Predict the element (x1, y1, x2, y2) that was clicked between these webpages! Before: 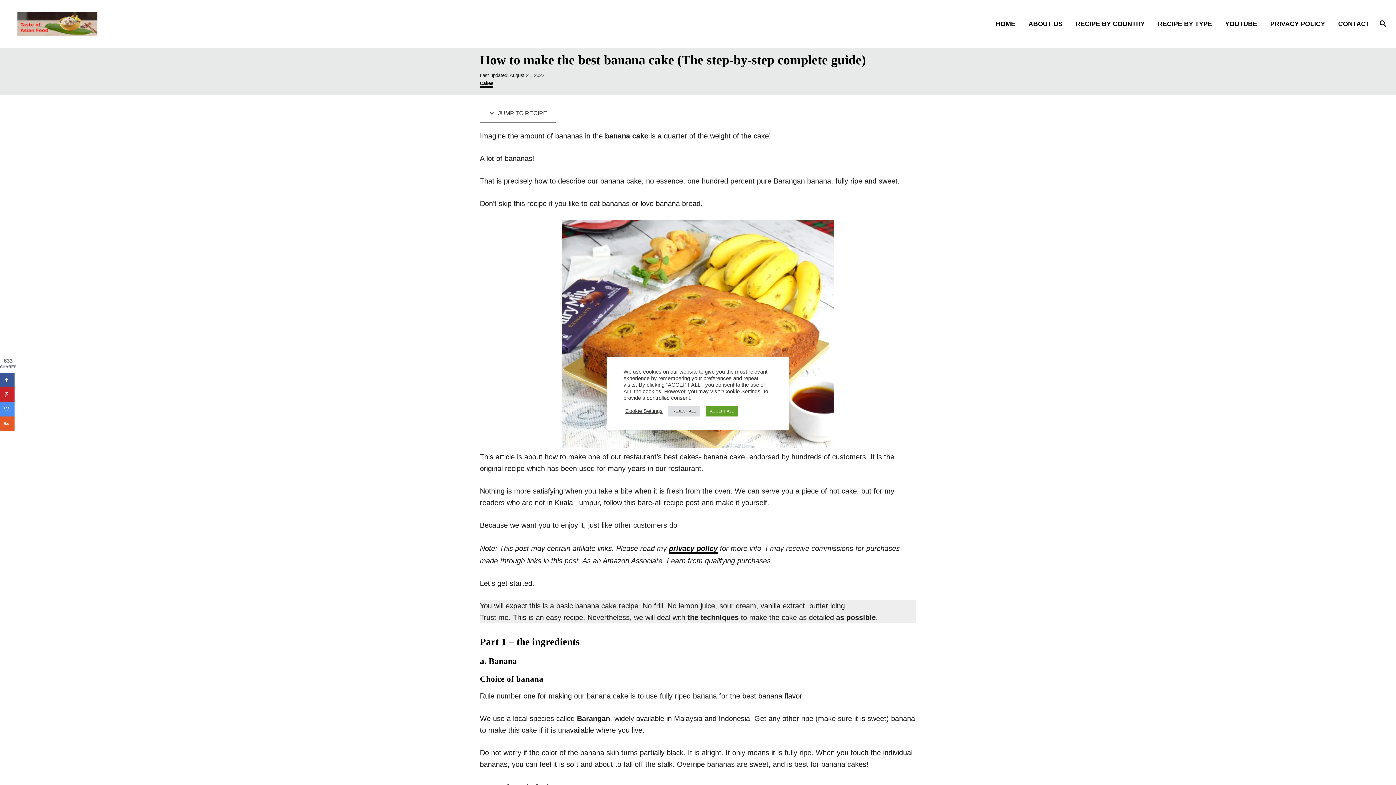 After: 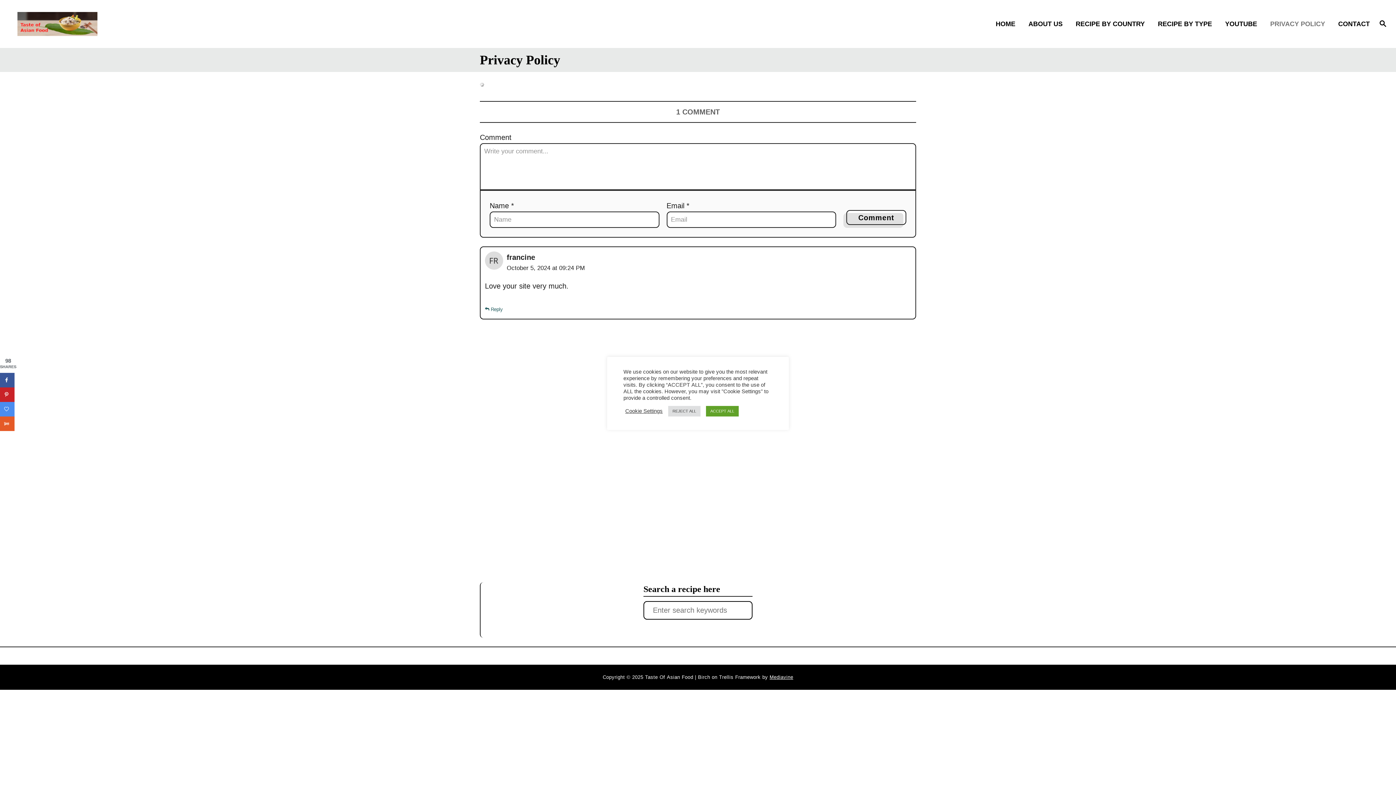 Action: label: PRIVACY POLICY bbox: (1266, 14, 1334, 33)